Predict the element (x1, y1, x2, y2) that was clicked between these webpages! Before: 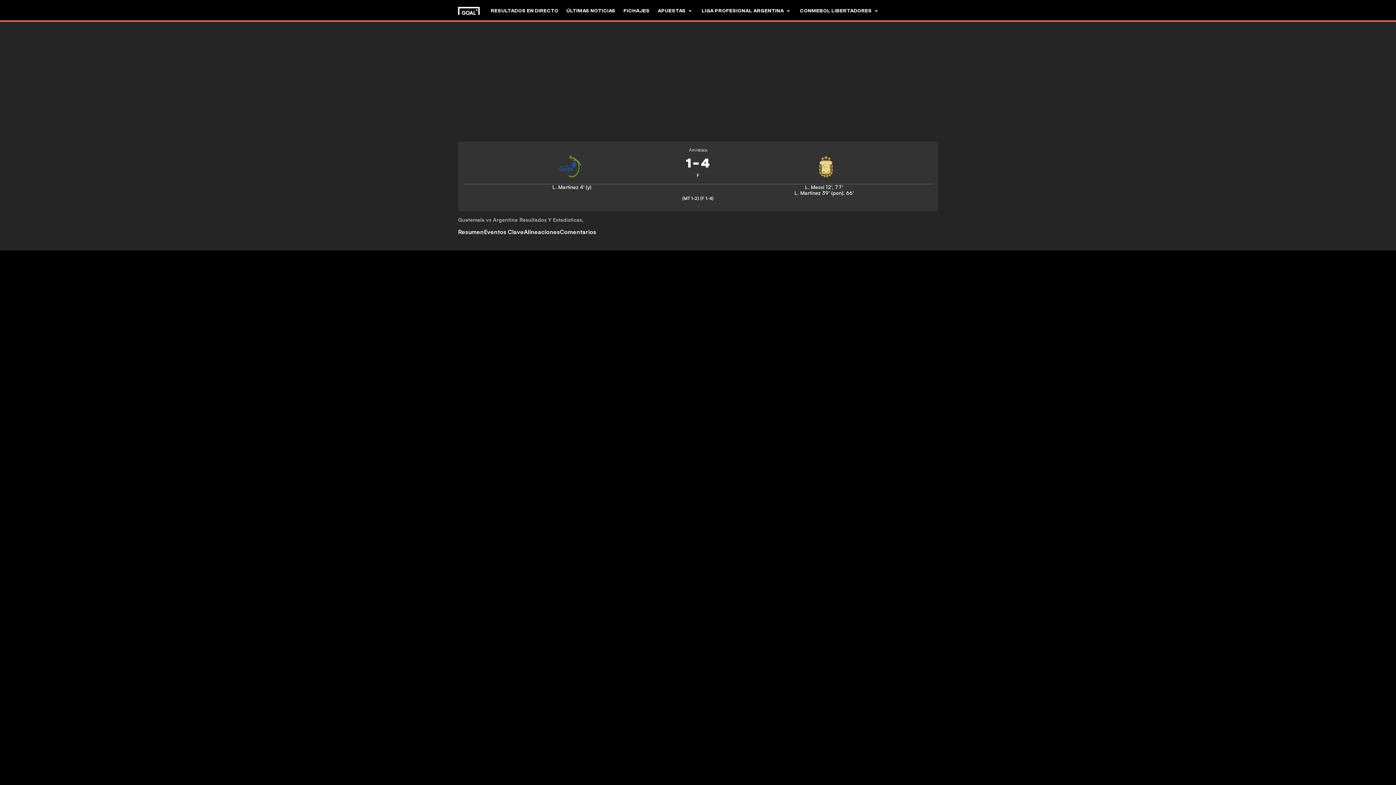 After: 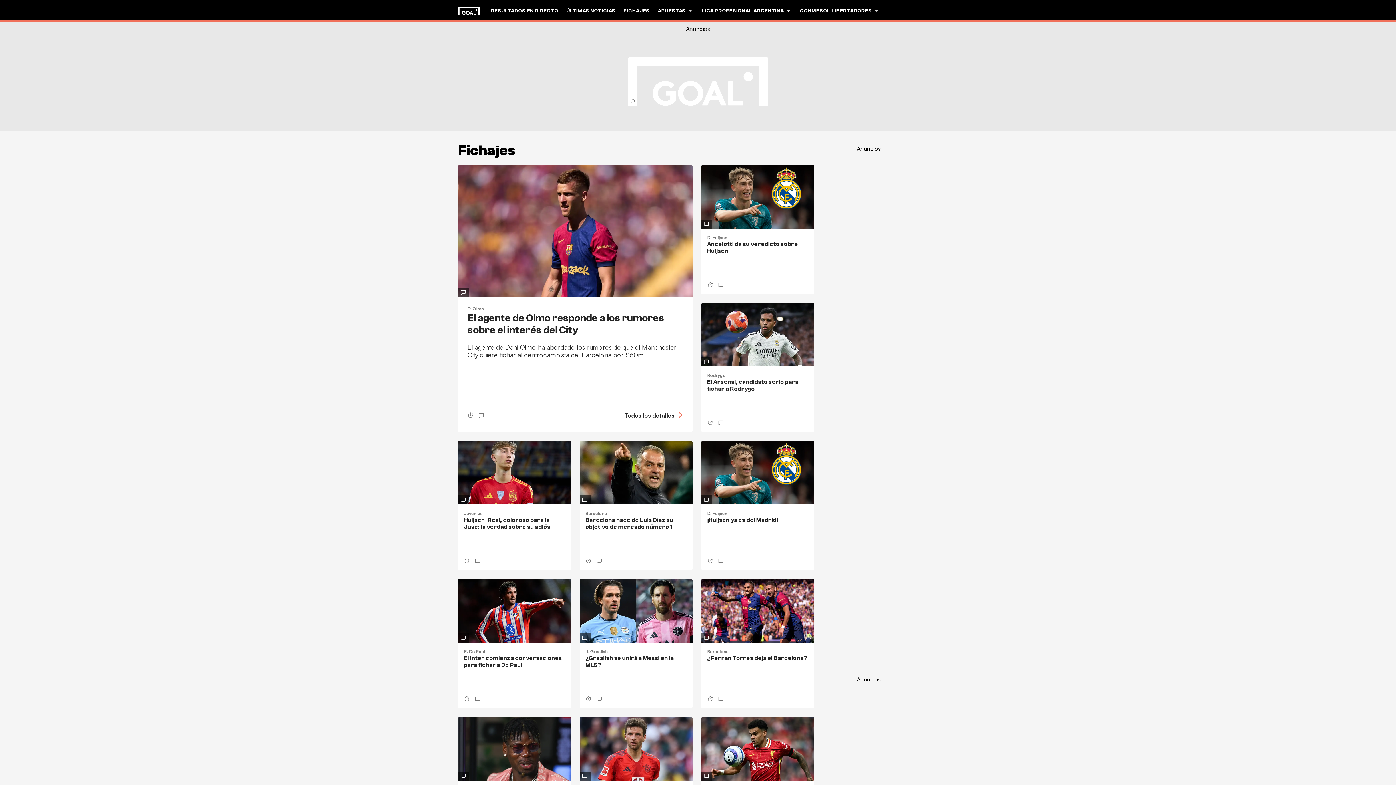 Action: label: FICHAJES bbox: (623, 0, 649, 21)